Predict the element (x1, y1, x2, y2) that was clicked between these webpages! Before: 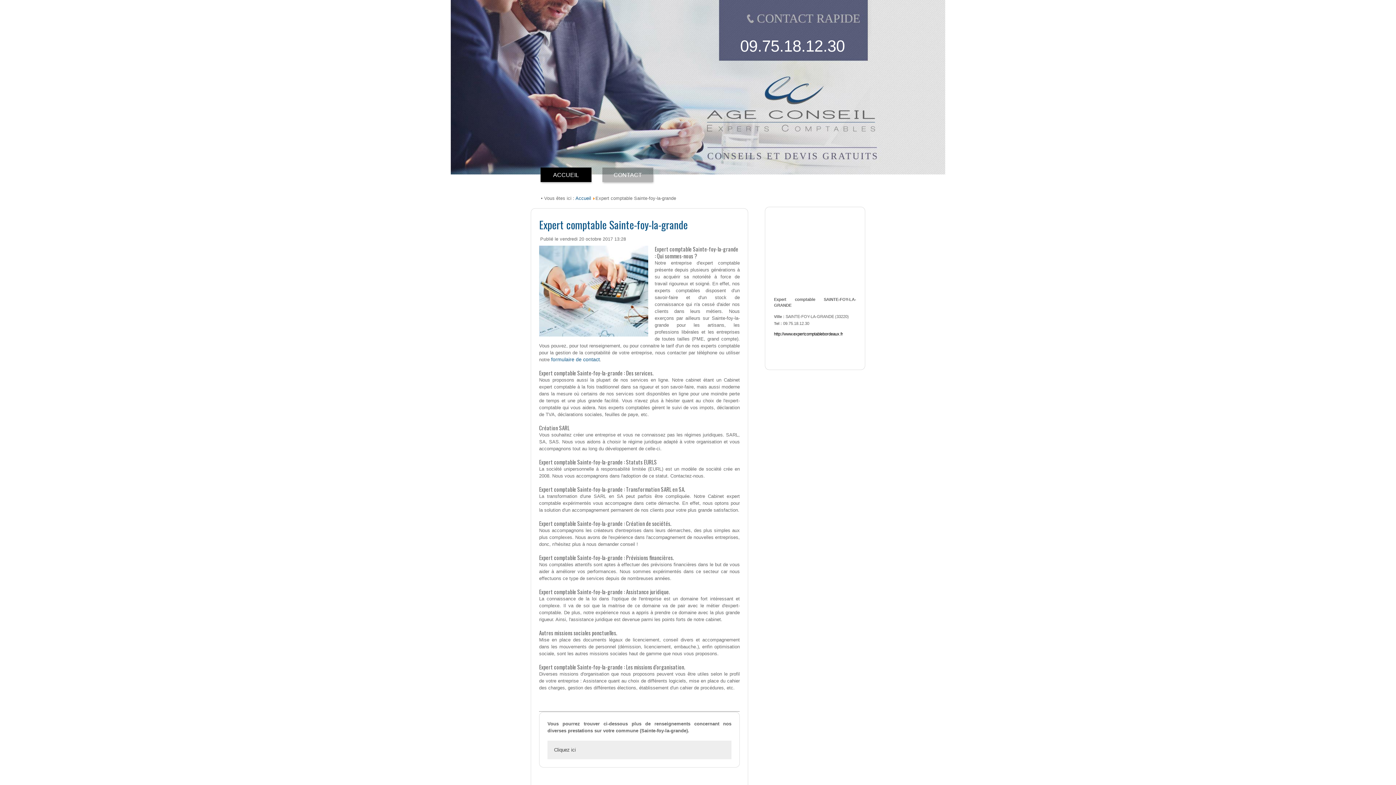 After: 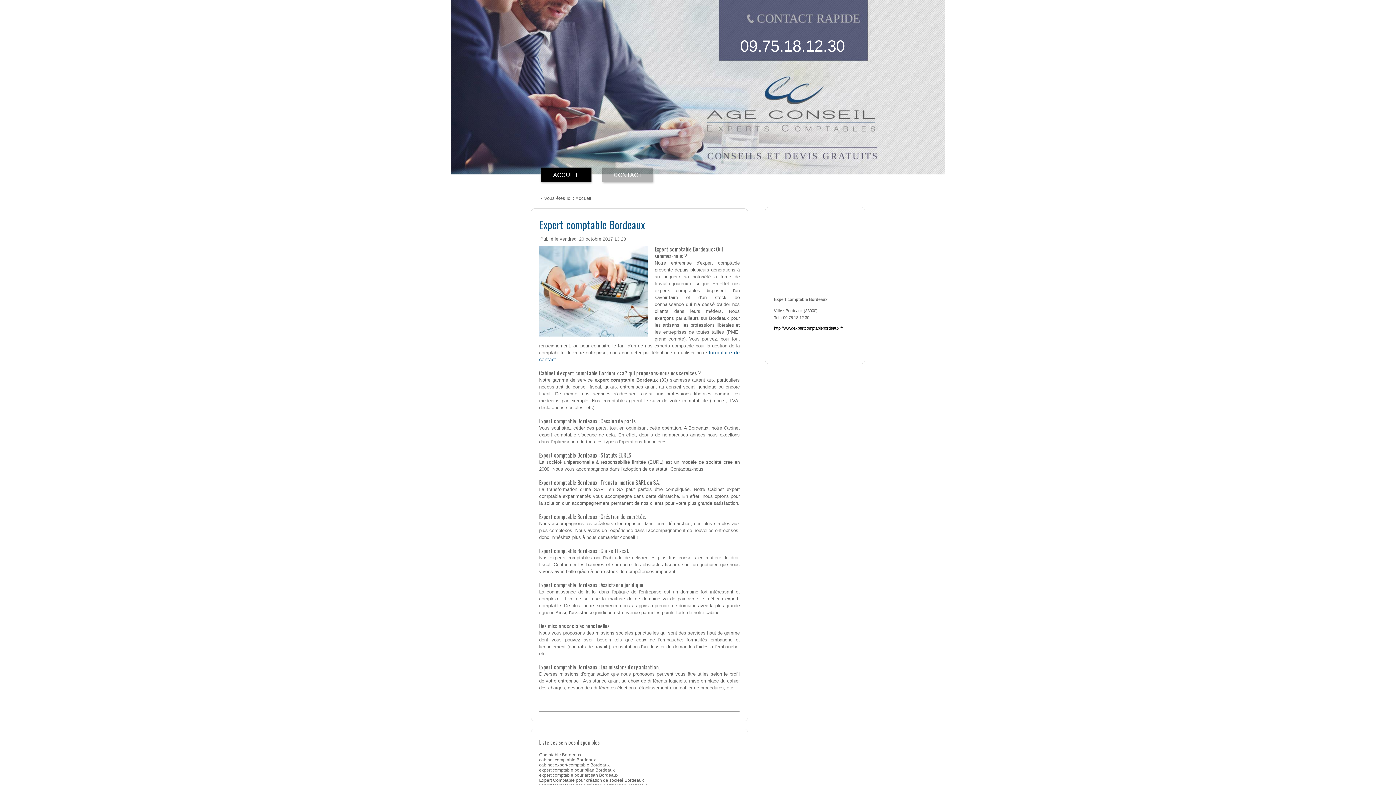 Action: label: ACCUEIL bbox: (540, 167, 591, 182)